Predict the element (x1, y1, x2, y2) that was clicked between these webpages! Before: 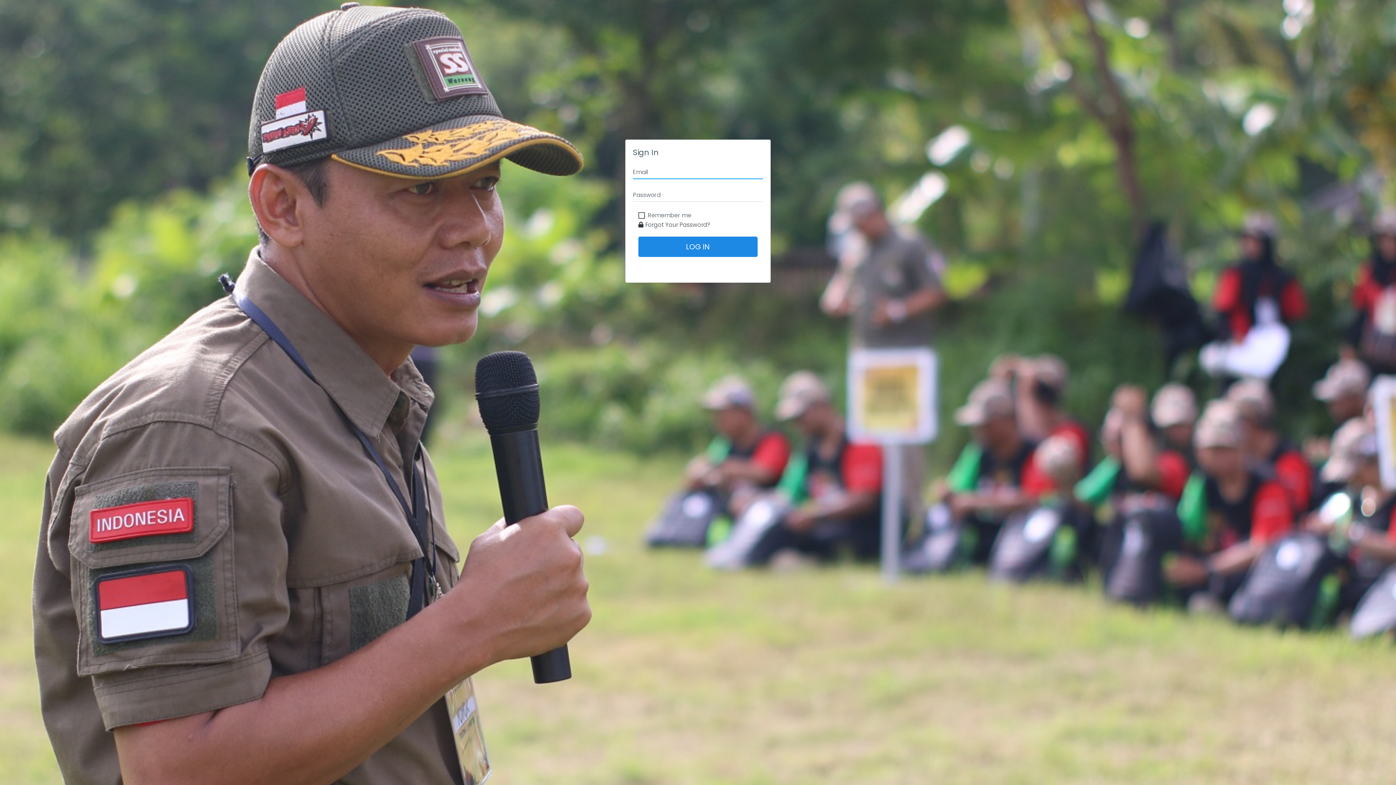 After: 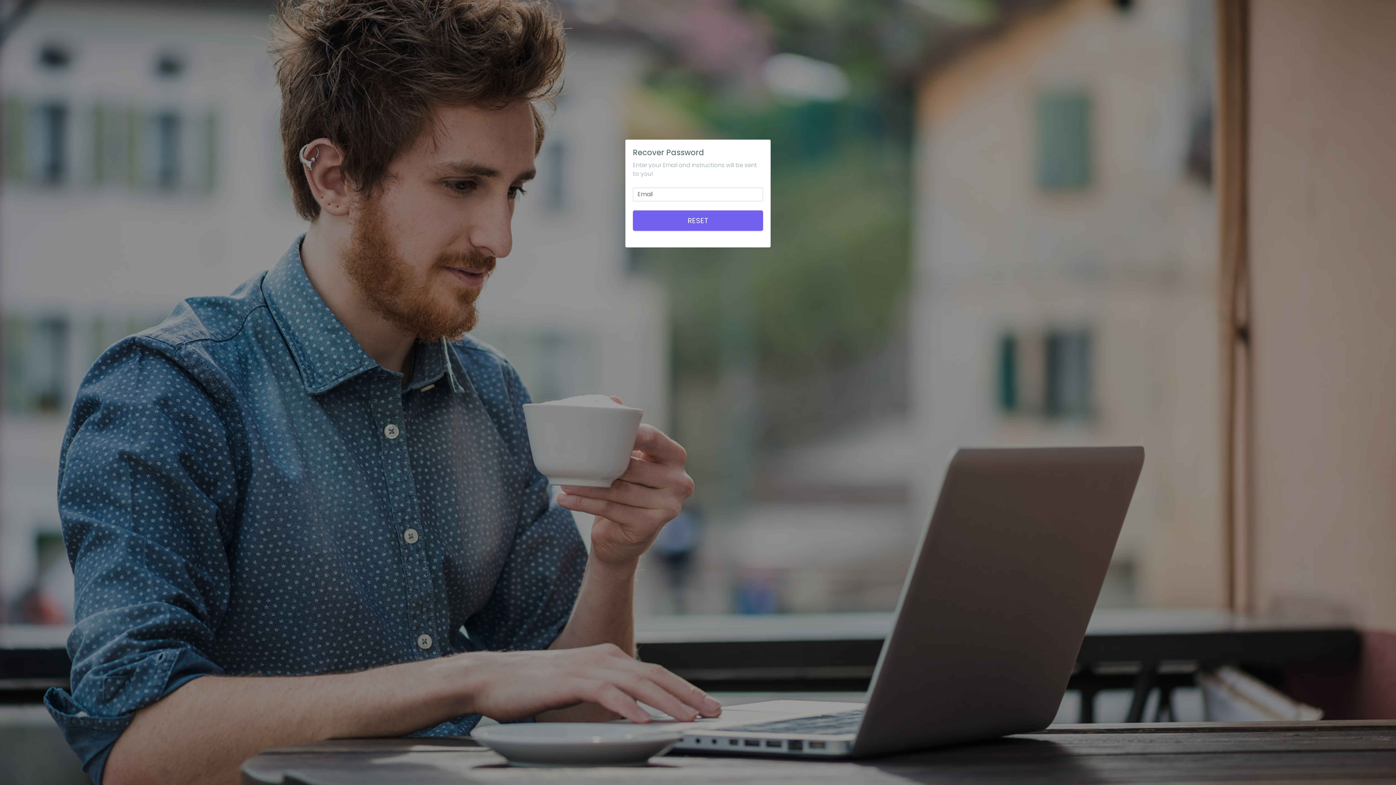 Action: bbox: (638, 220, 710, 229) label: Forgot Your Password?